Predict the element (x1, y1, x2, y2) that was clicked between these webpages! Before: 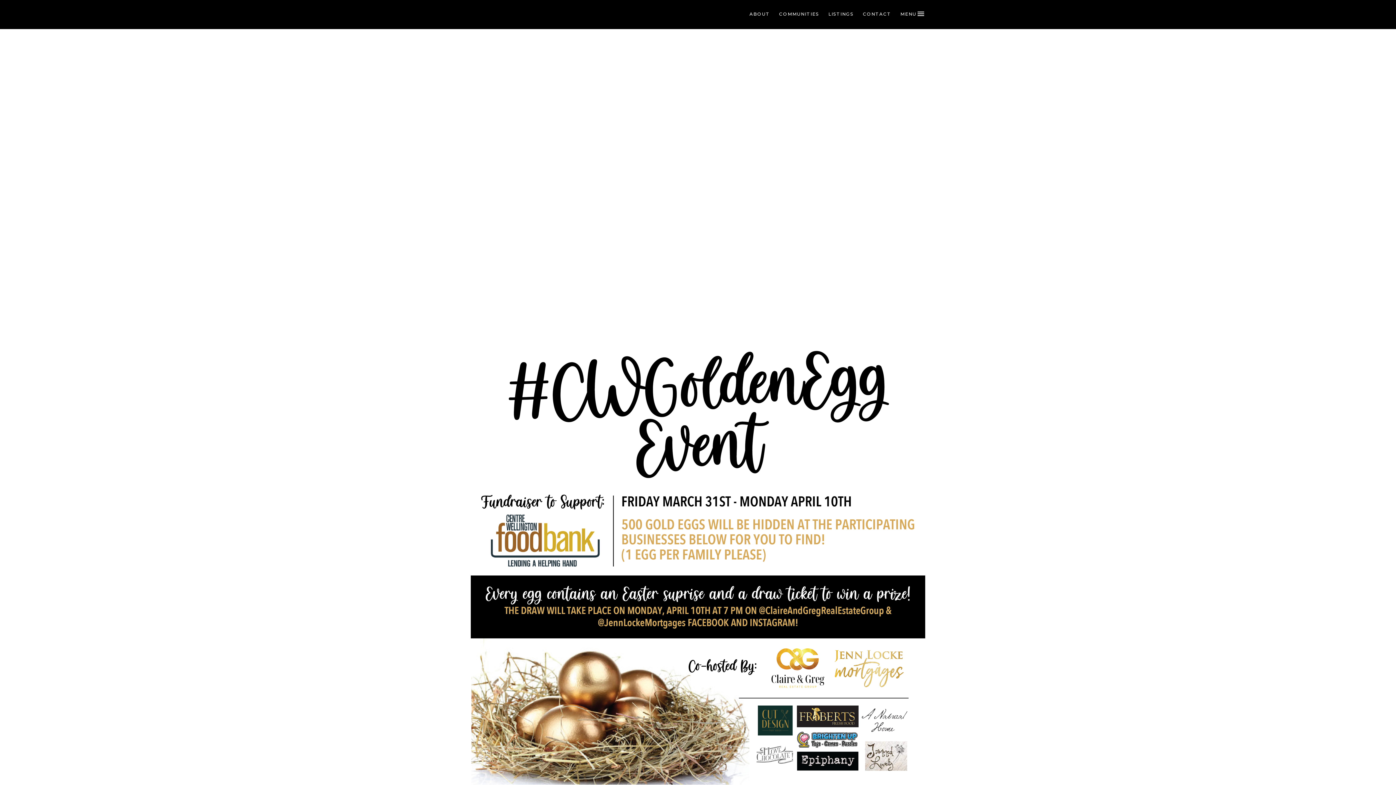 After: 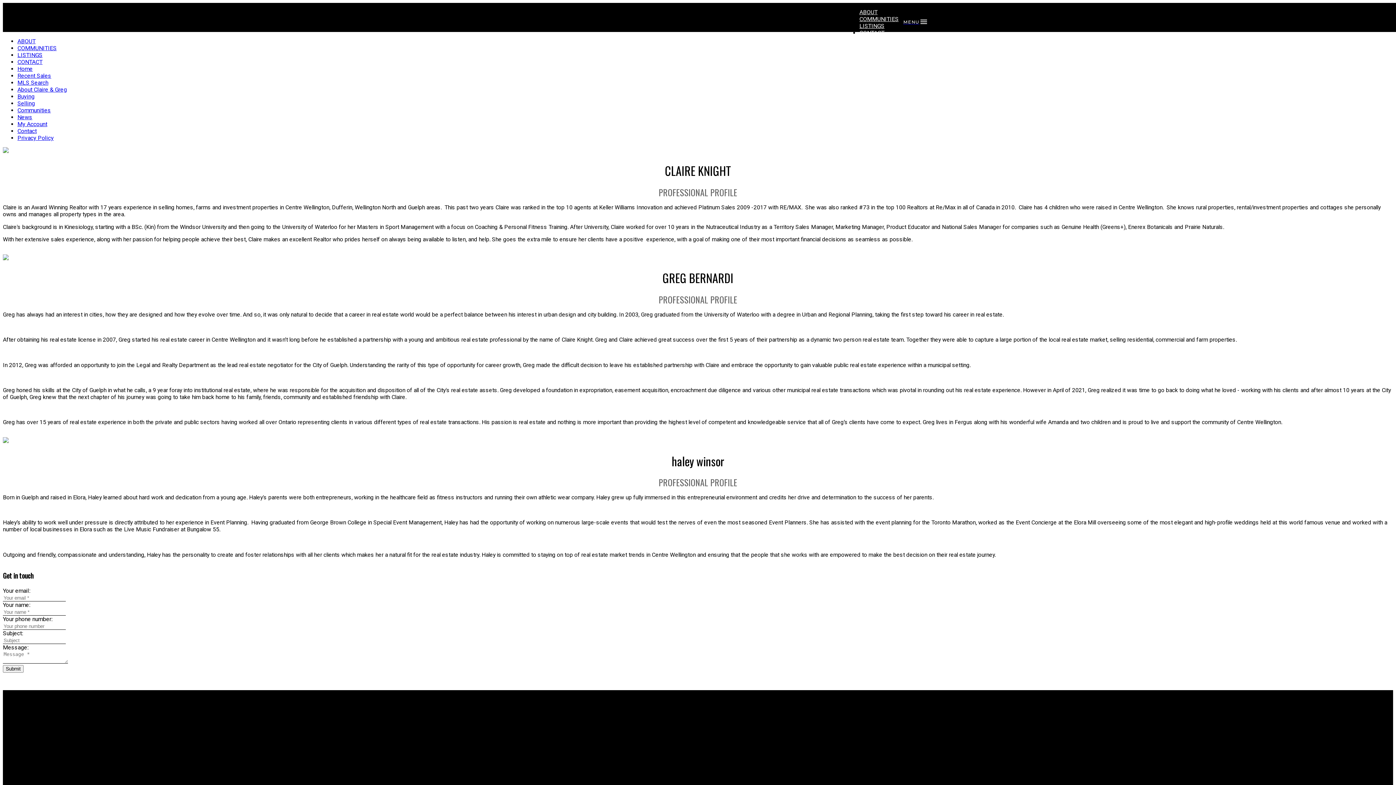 Action: bbox: (749, 10, 770, 18) label: ABOUT